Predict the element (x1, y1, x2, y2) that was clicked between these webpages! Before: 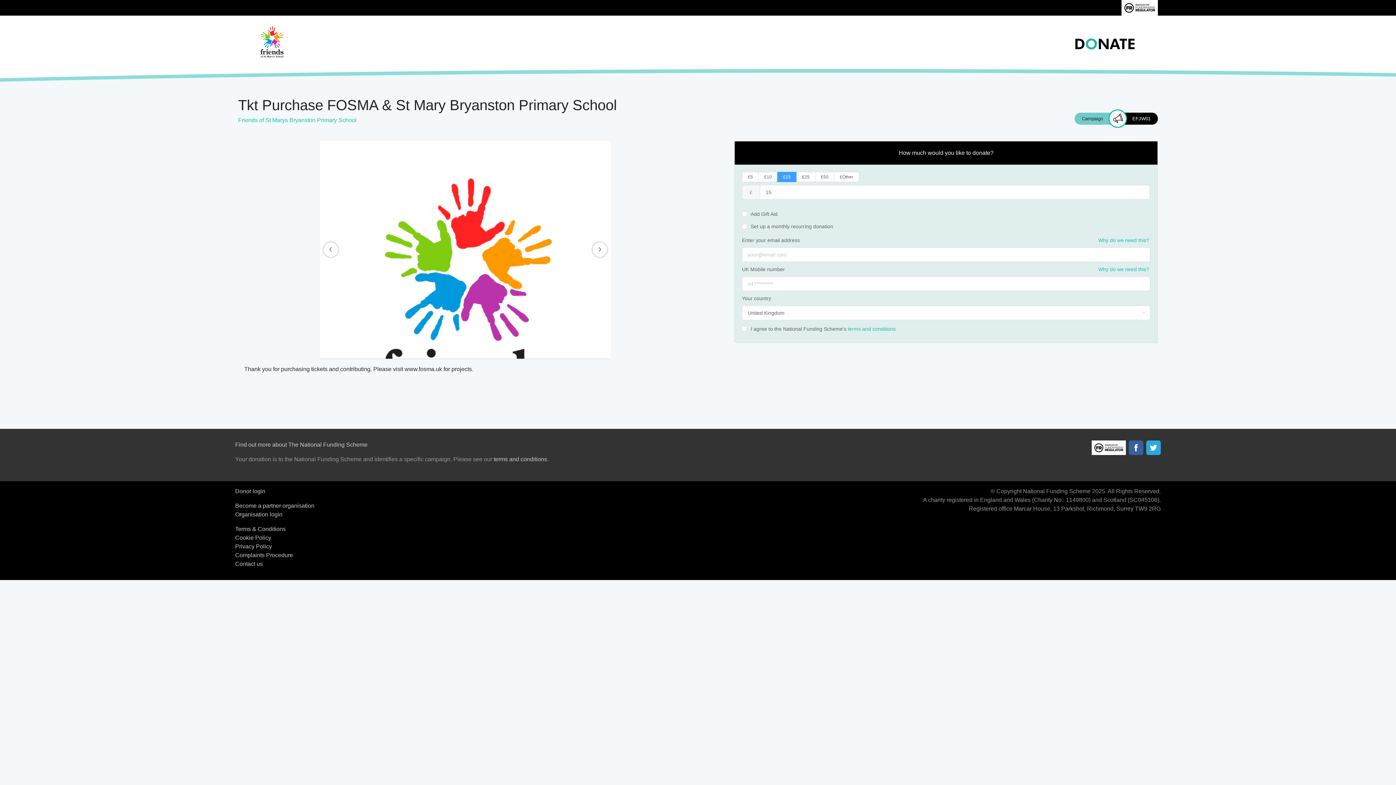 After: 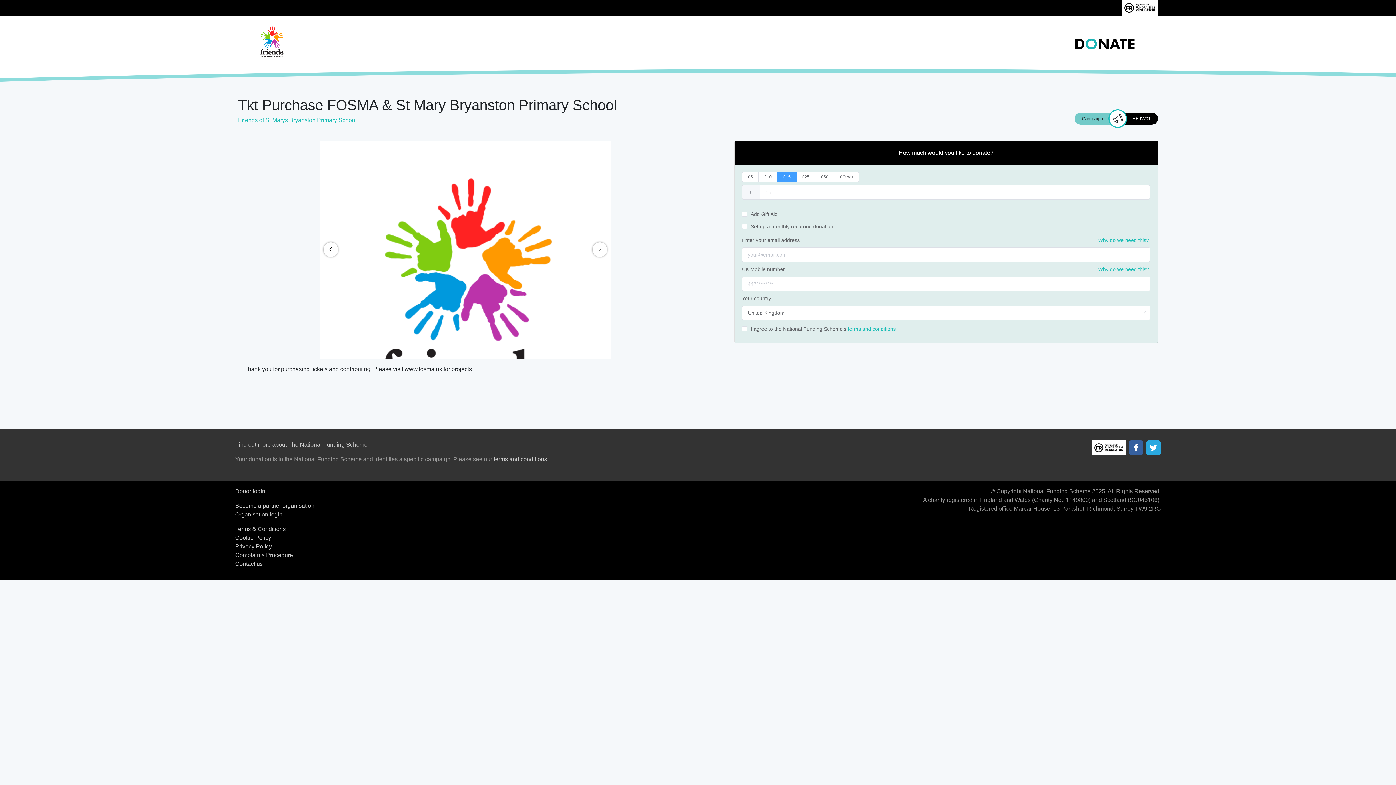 Action: label: Find out more about The National Funding Scheme bbox: (235, 441, 367, 447)